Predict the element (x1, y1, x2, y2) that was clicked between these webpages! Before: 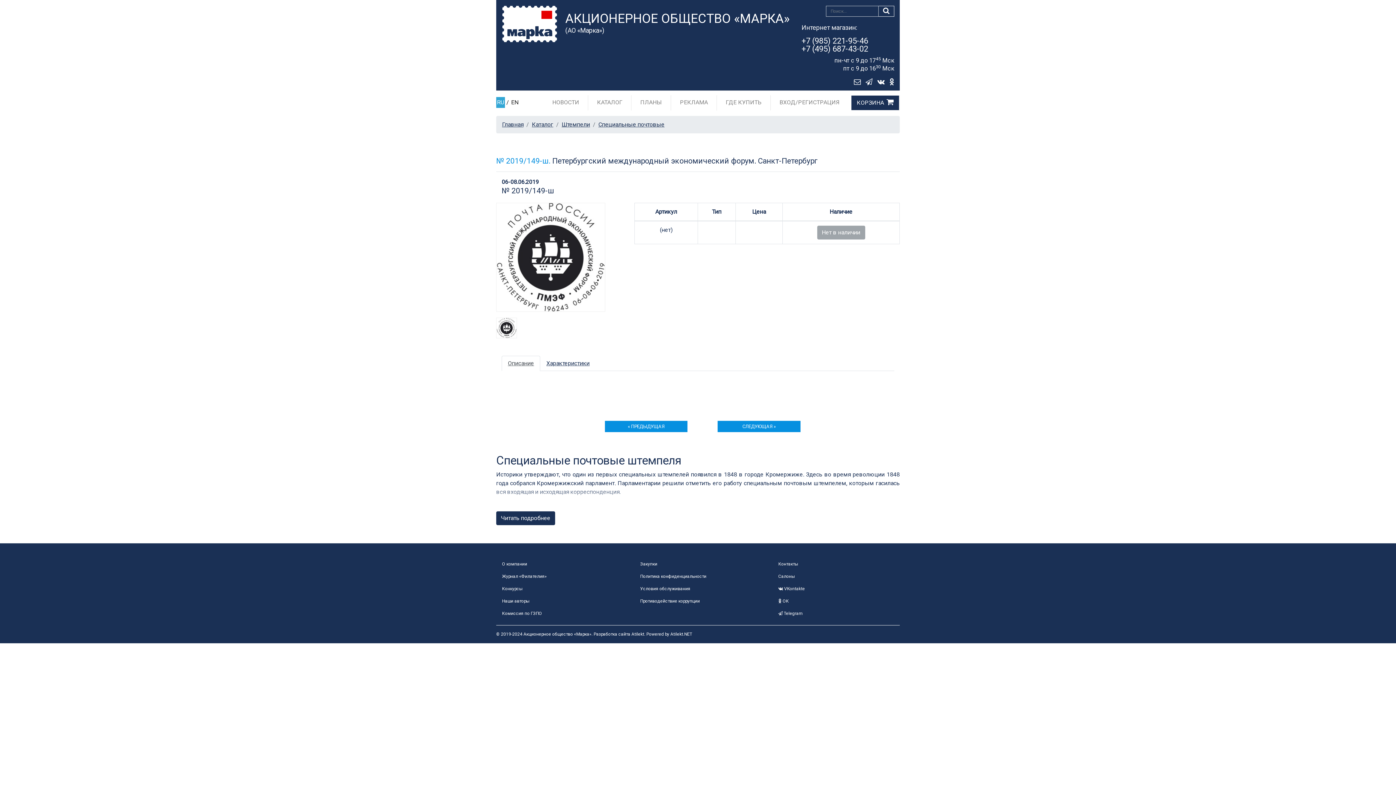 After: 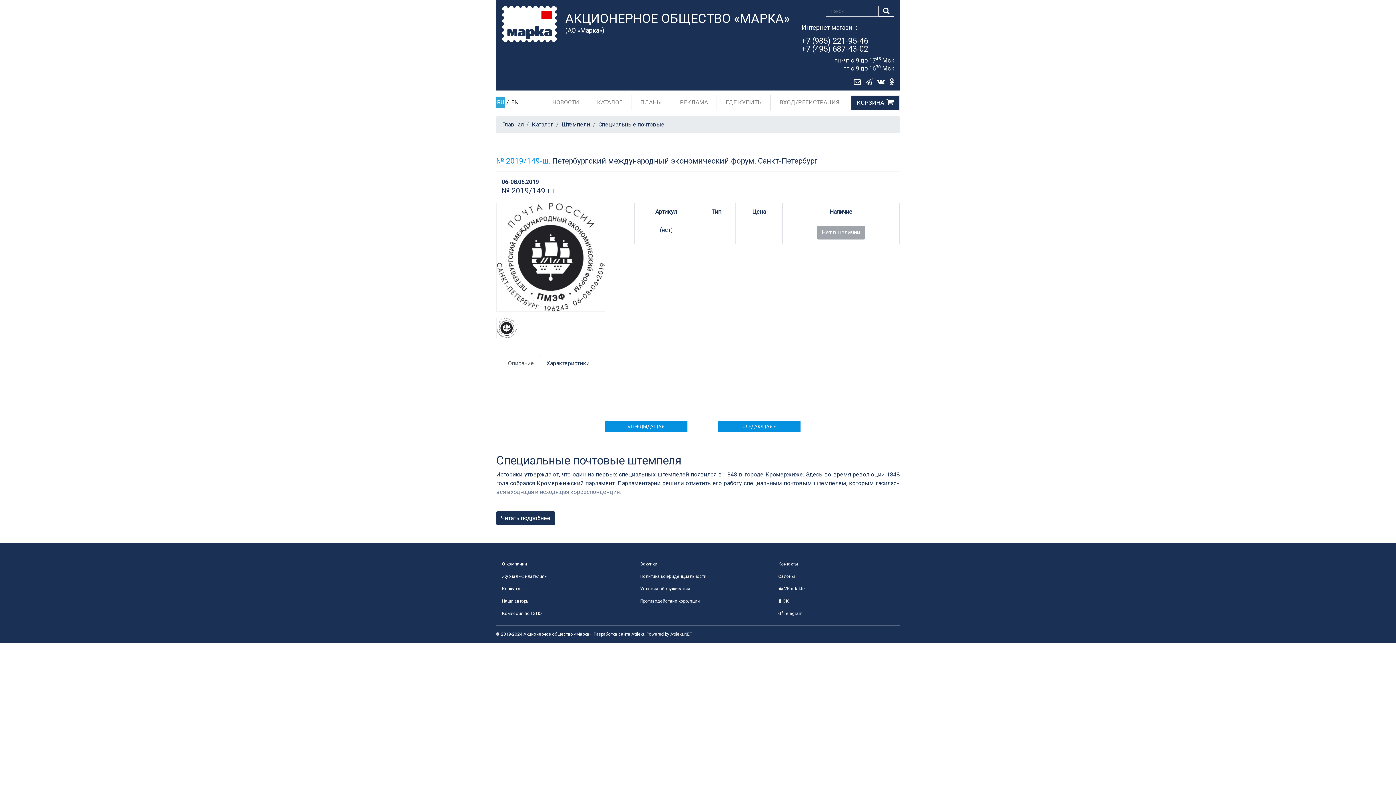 Action: bbox: (496, 324, 516, 331)